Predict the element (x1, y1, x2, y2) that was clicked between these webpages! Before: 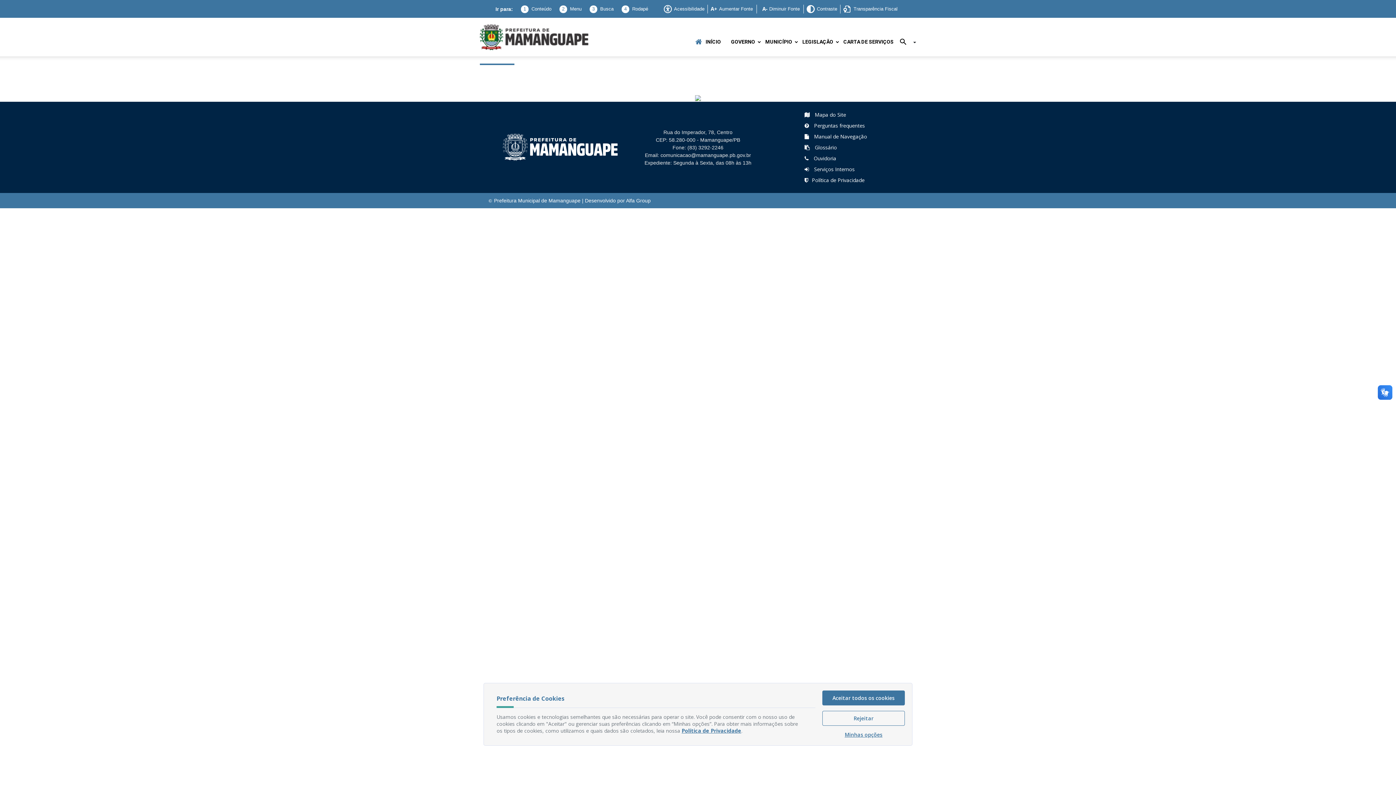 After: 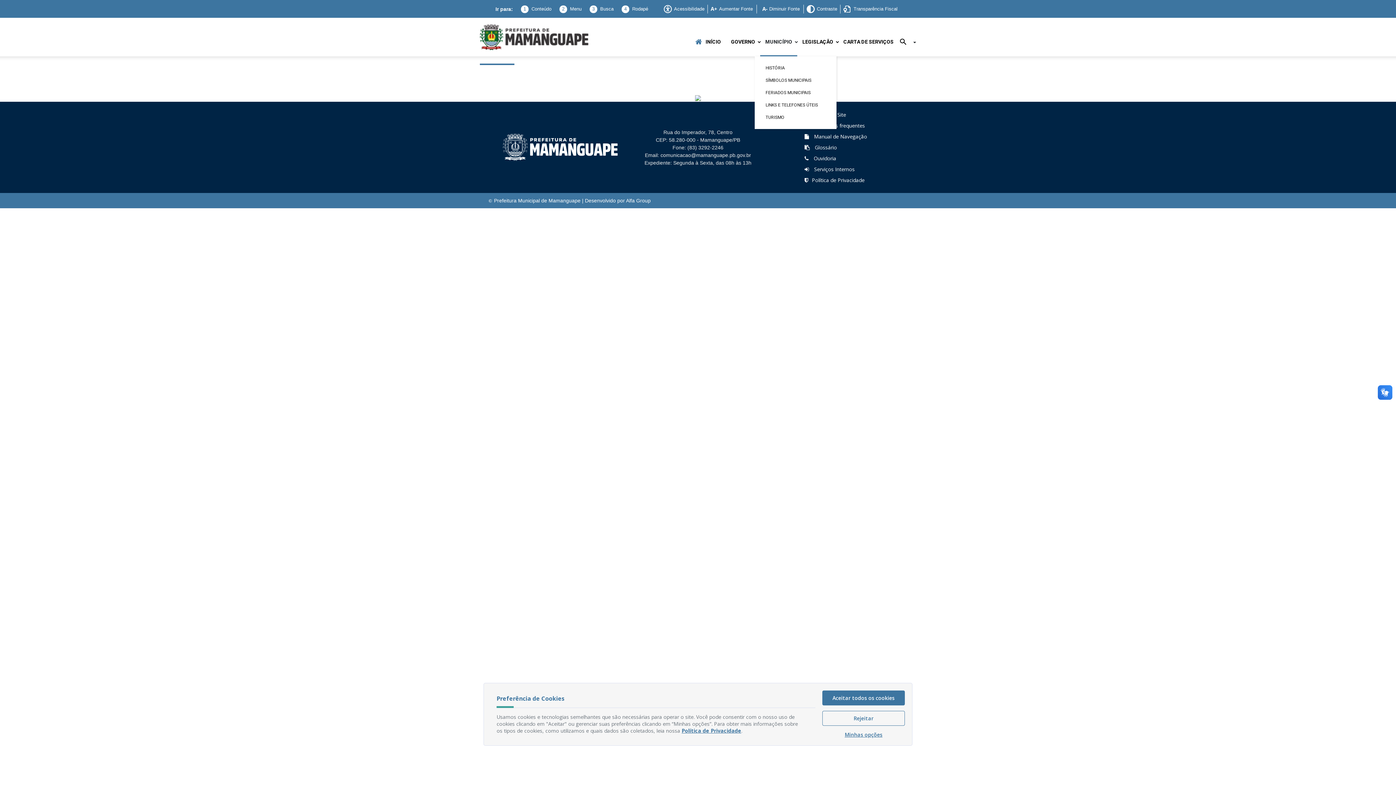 Action: label: MUNICÍPIO bbox: (760, 28, 797, 56)